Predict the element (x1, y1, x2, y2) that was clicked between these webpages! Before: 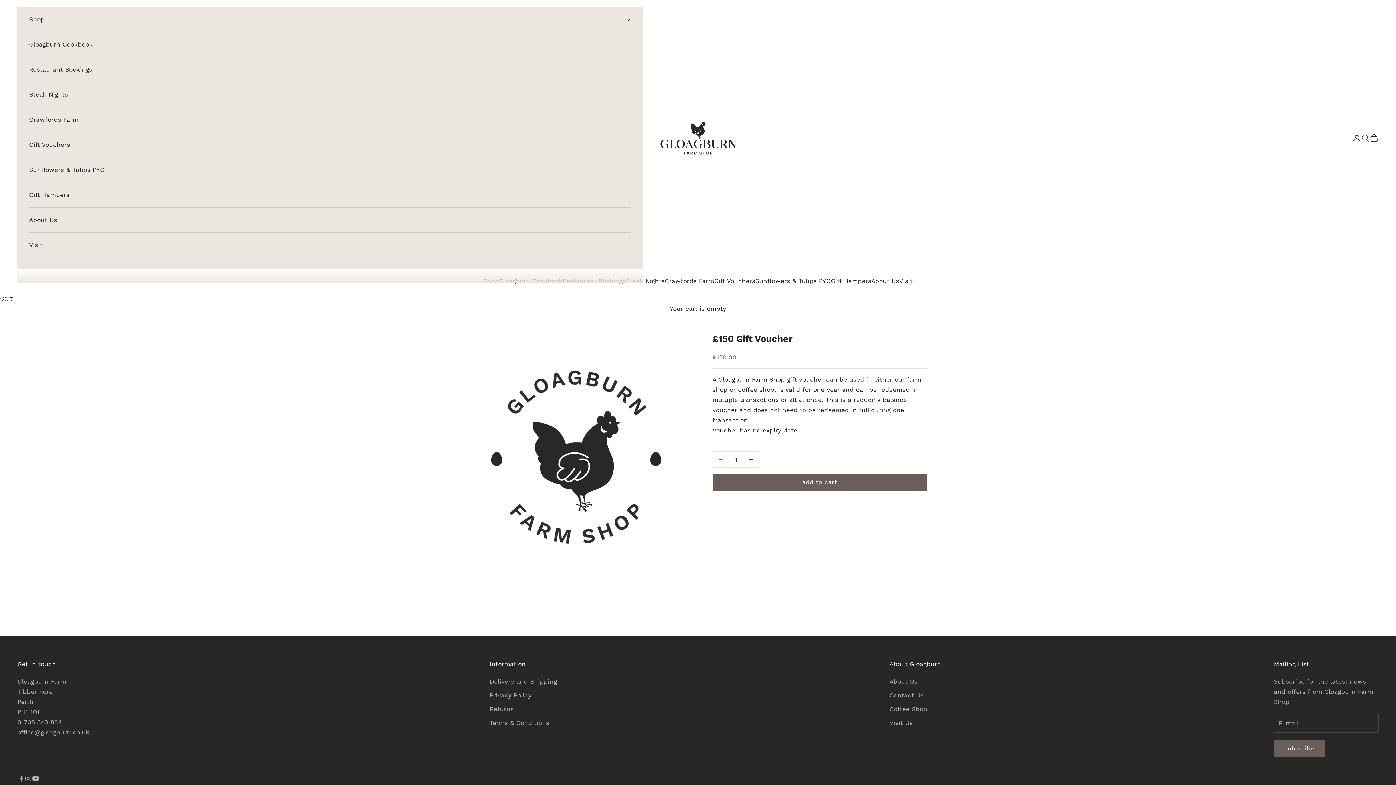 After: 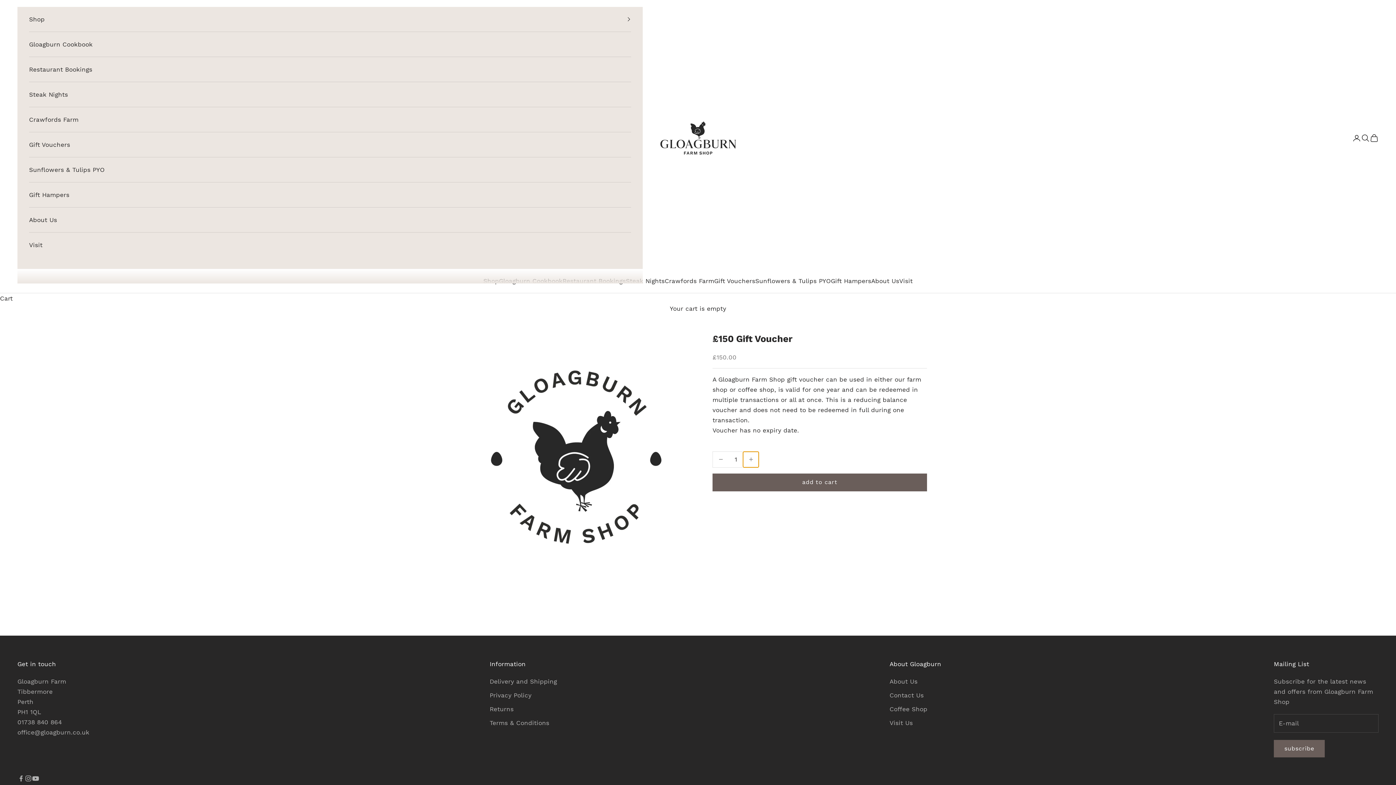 Action: label: Decrease quantity bbox: (743, 451, 759, 467)